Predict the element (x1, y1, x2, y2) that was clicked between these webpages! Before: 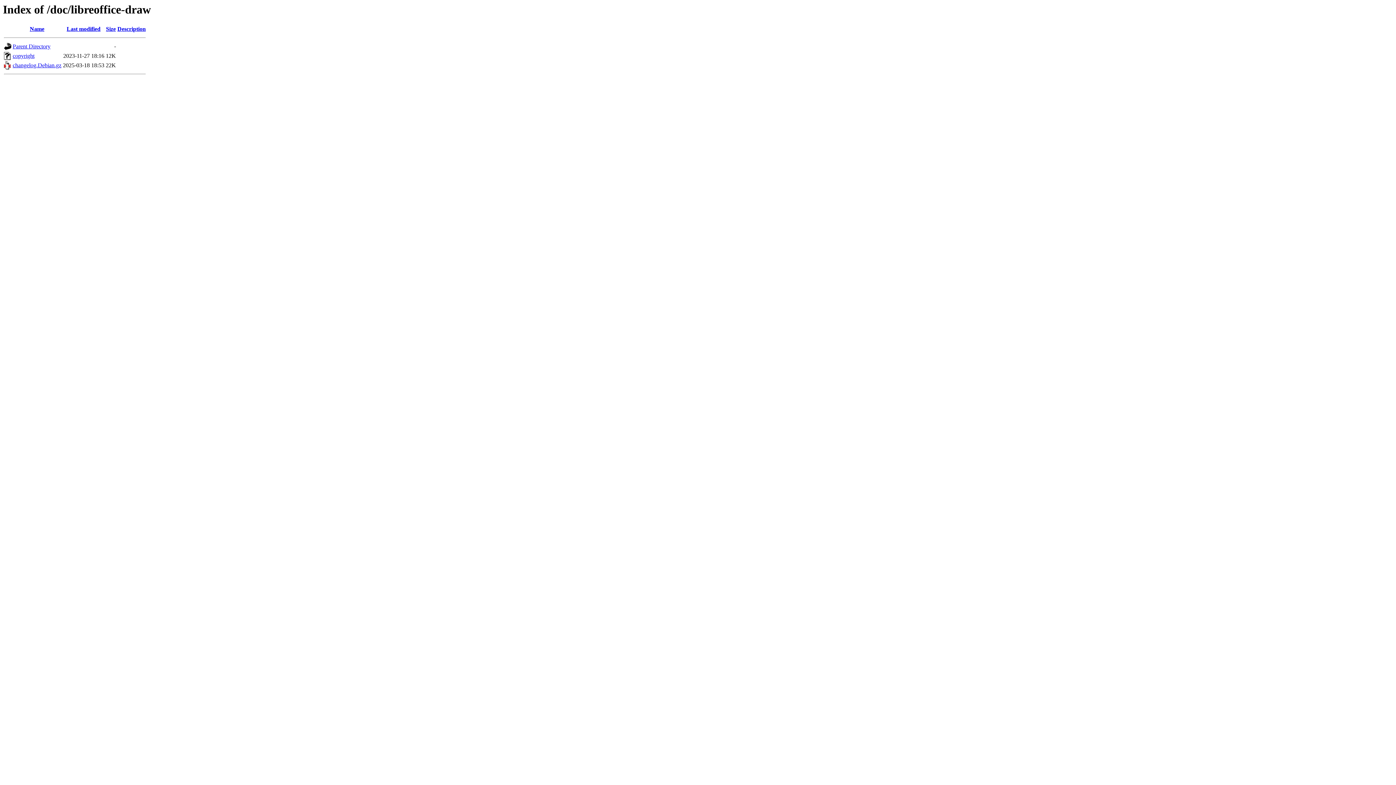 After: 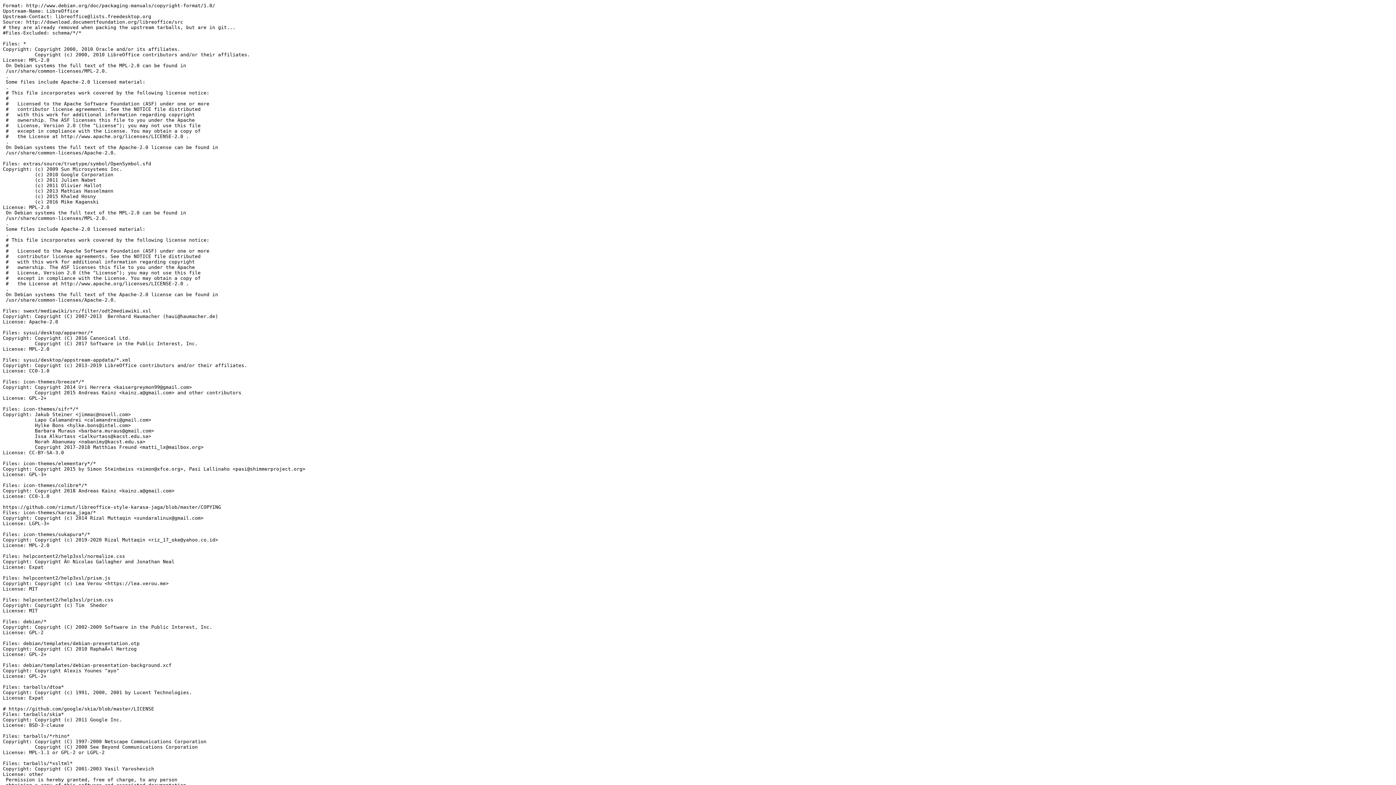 Action: label: copyright bbox: (12, 52, 34, 59)